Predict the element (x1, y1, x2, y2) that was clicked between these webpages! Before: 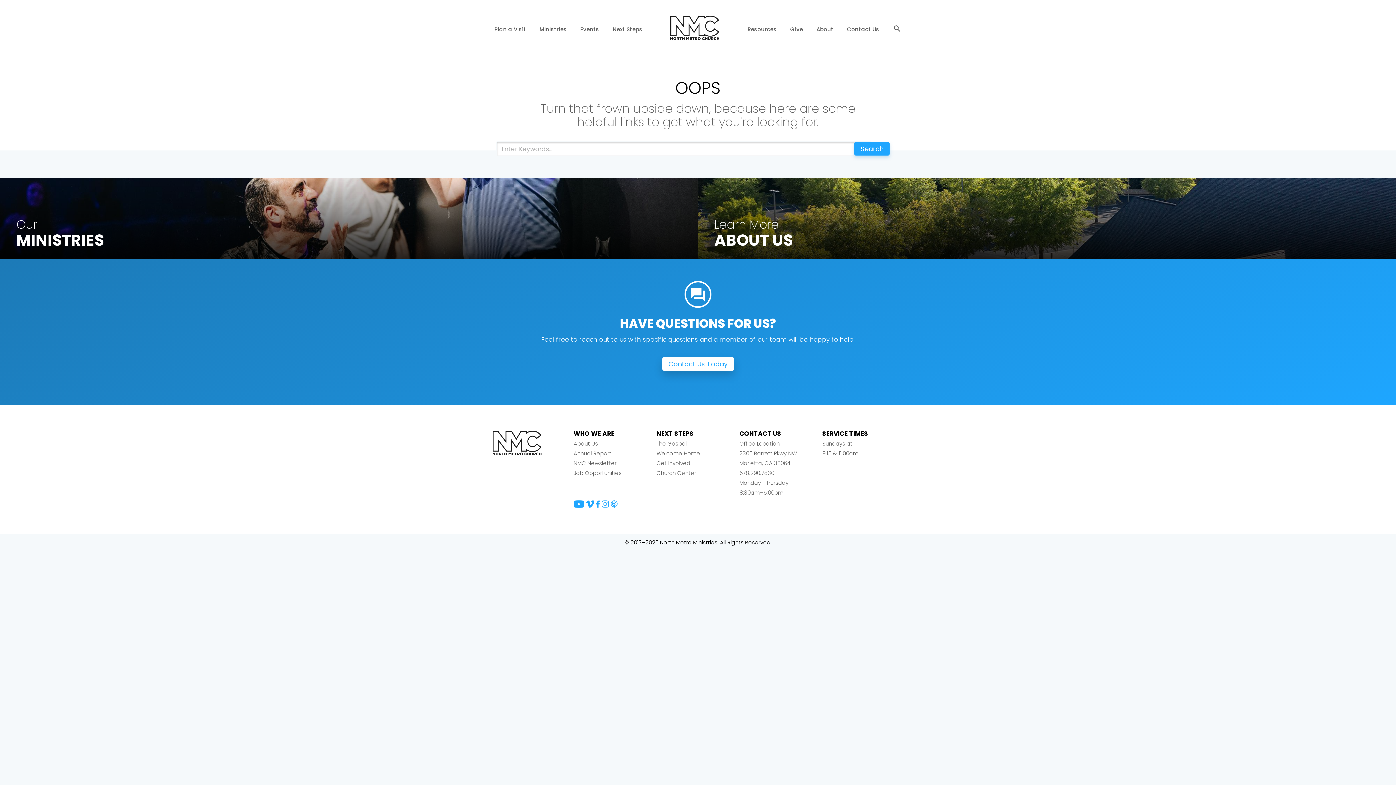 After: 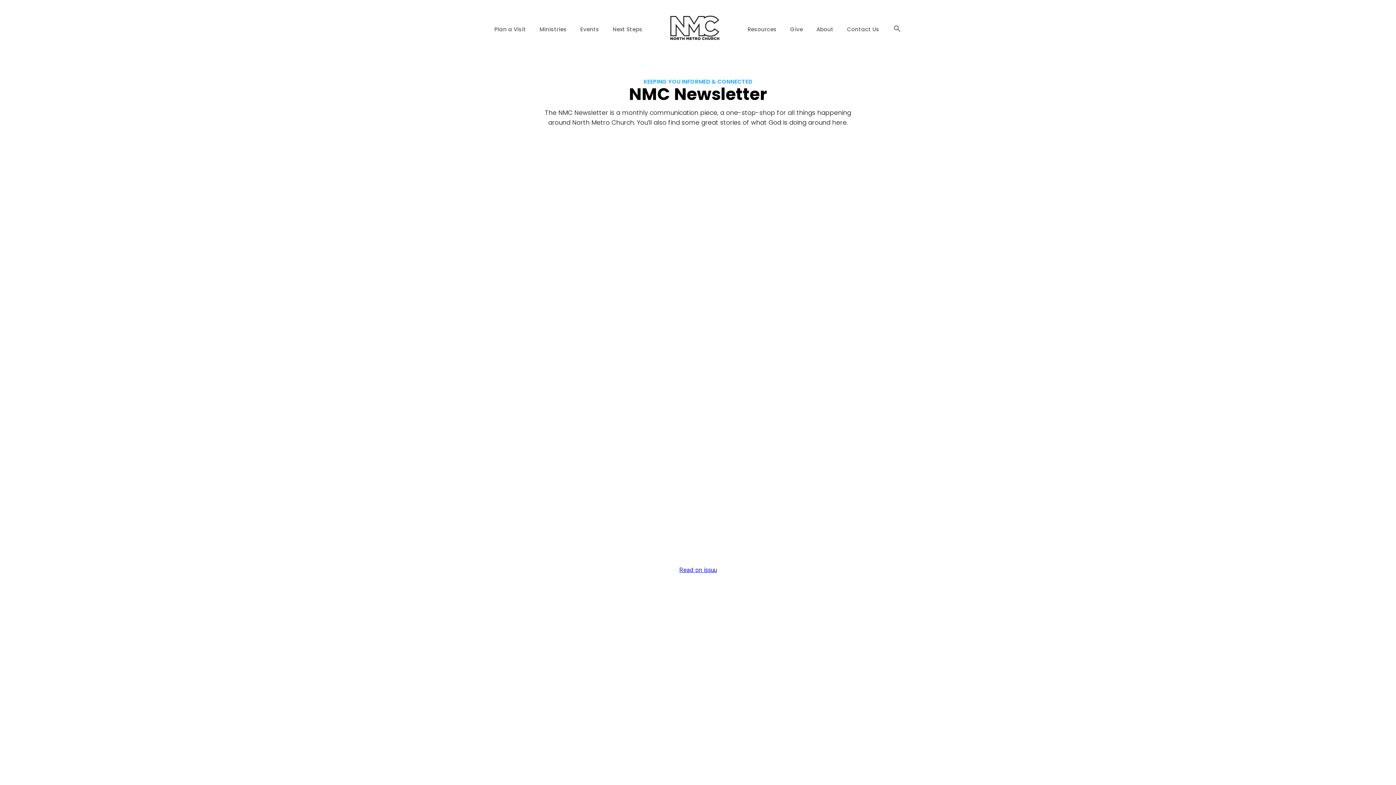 Action: label: 
NMC Newsletter
 bbox: (573, 459, 616, 467)